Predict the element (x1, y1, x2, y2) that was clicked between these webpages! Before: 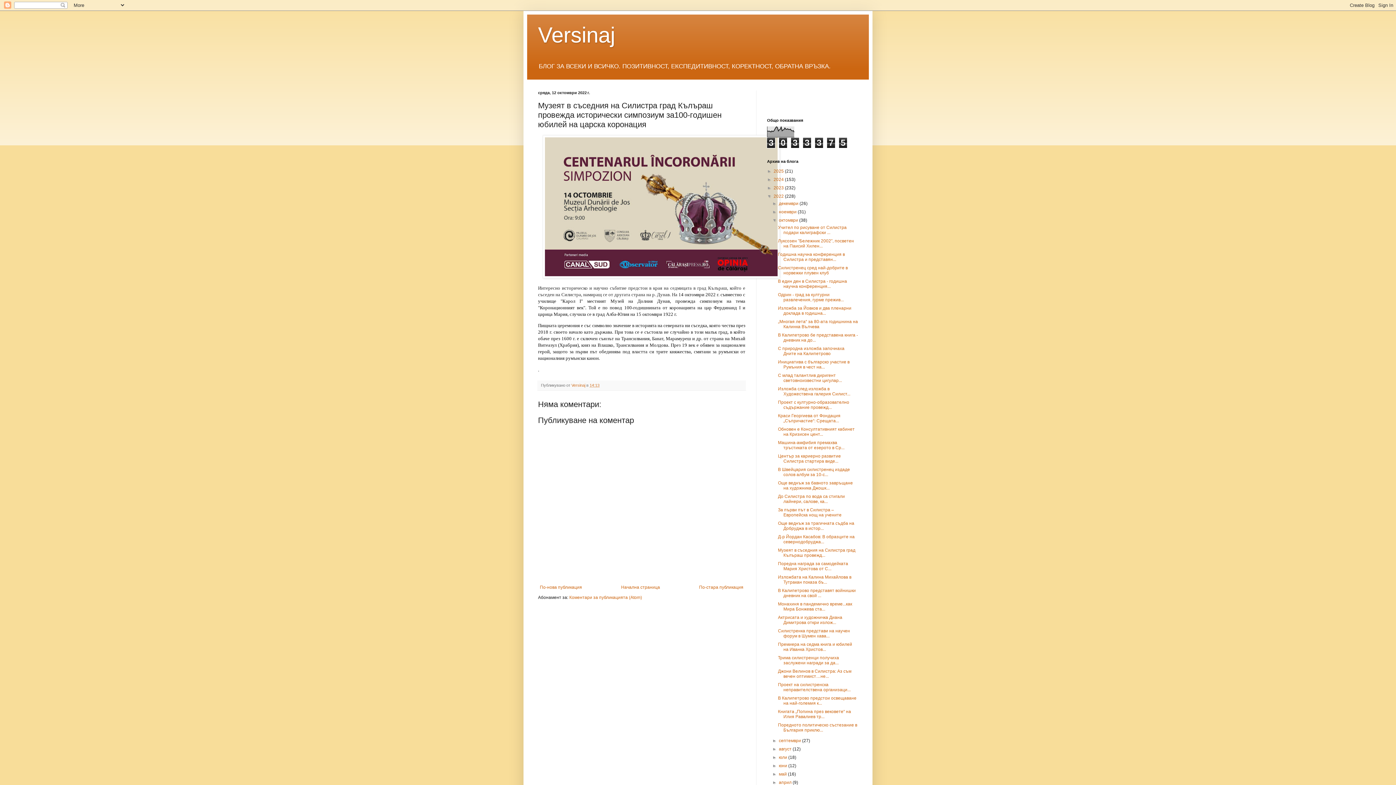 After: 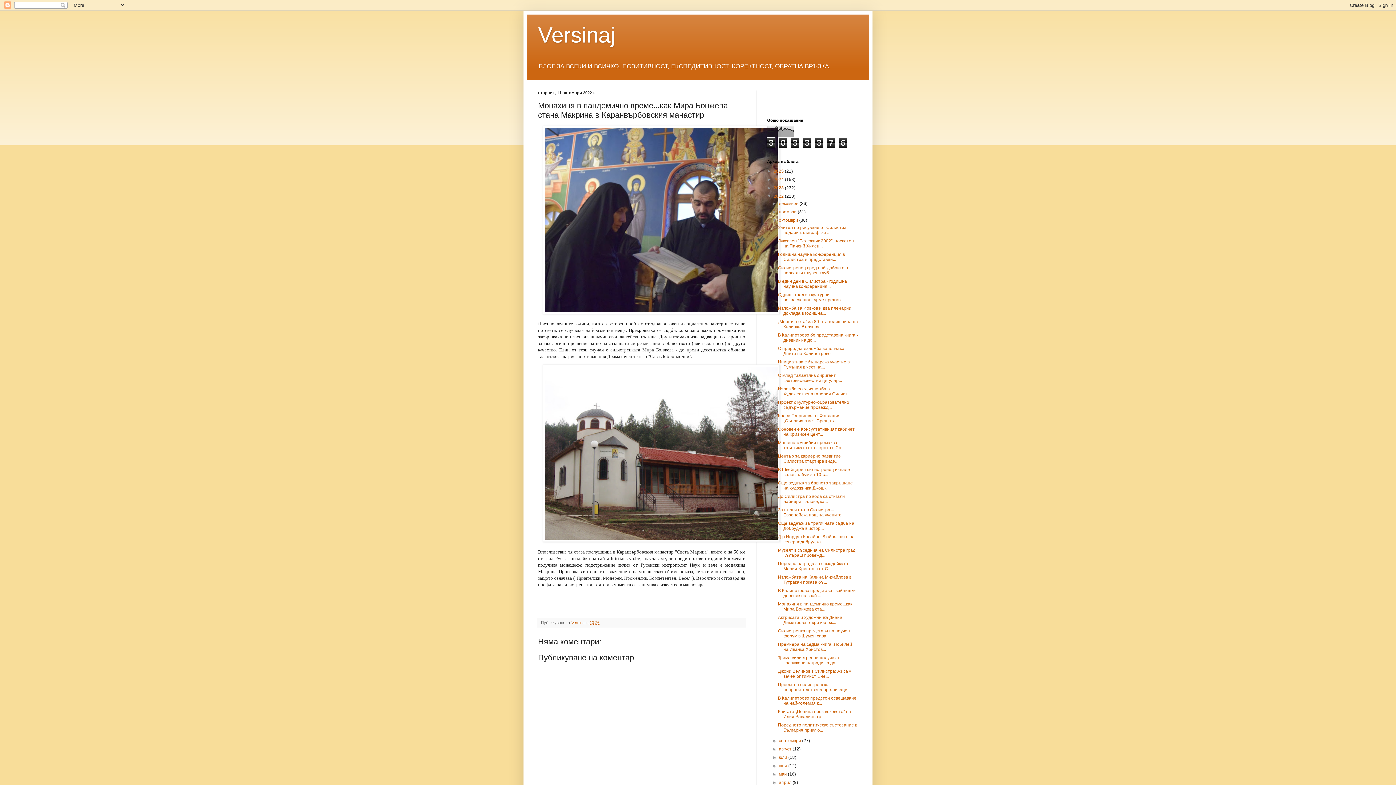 Action: label: Монахиня в пандемично време...как Мира Бонжева ста... bbox: (778, 601, 852, 612)